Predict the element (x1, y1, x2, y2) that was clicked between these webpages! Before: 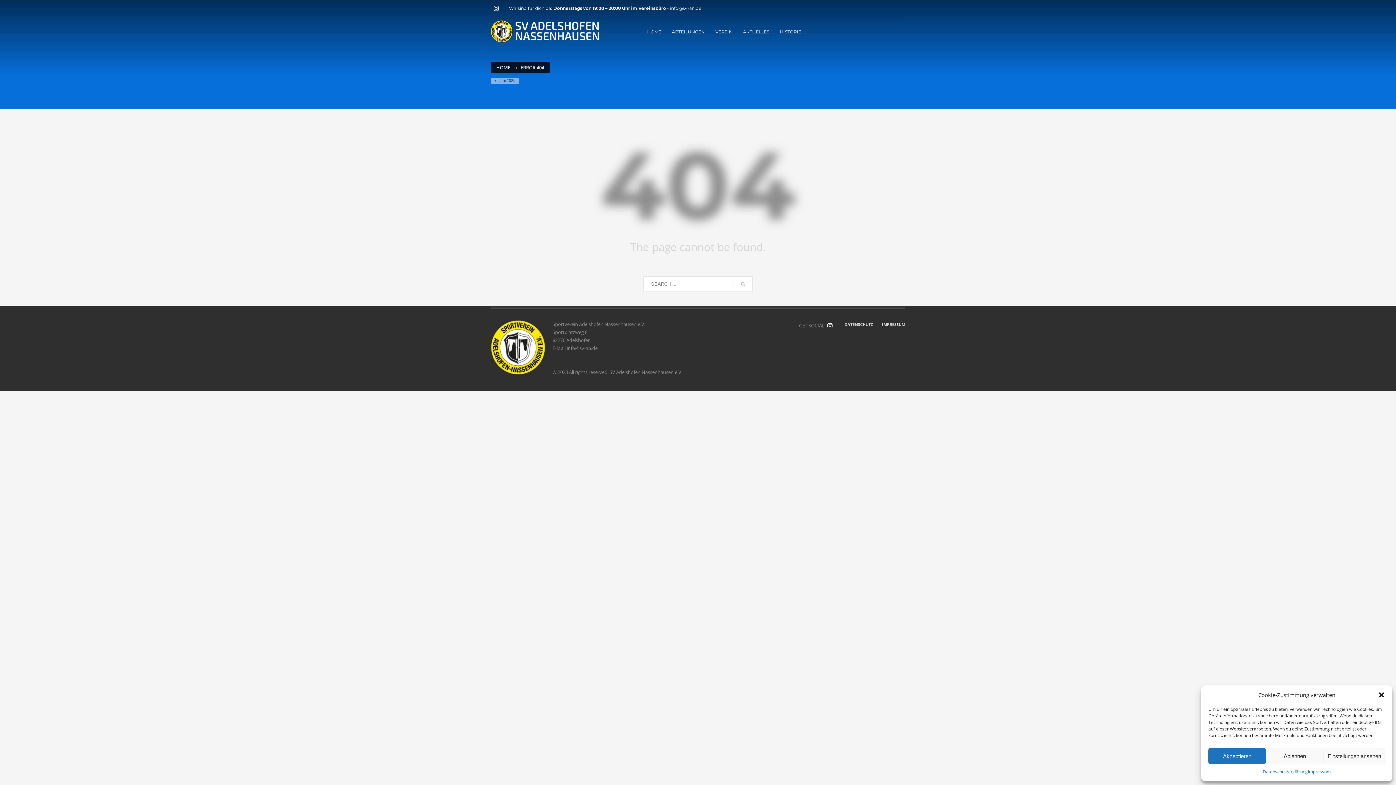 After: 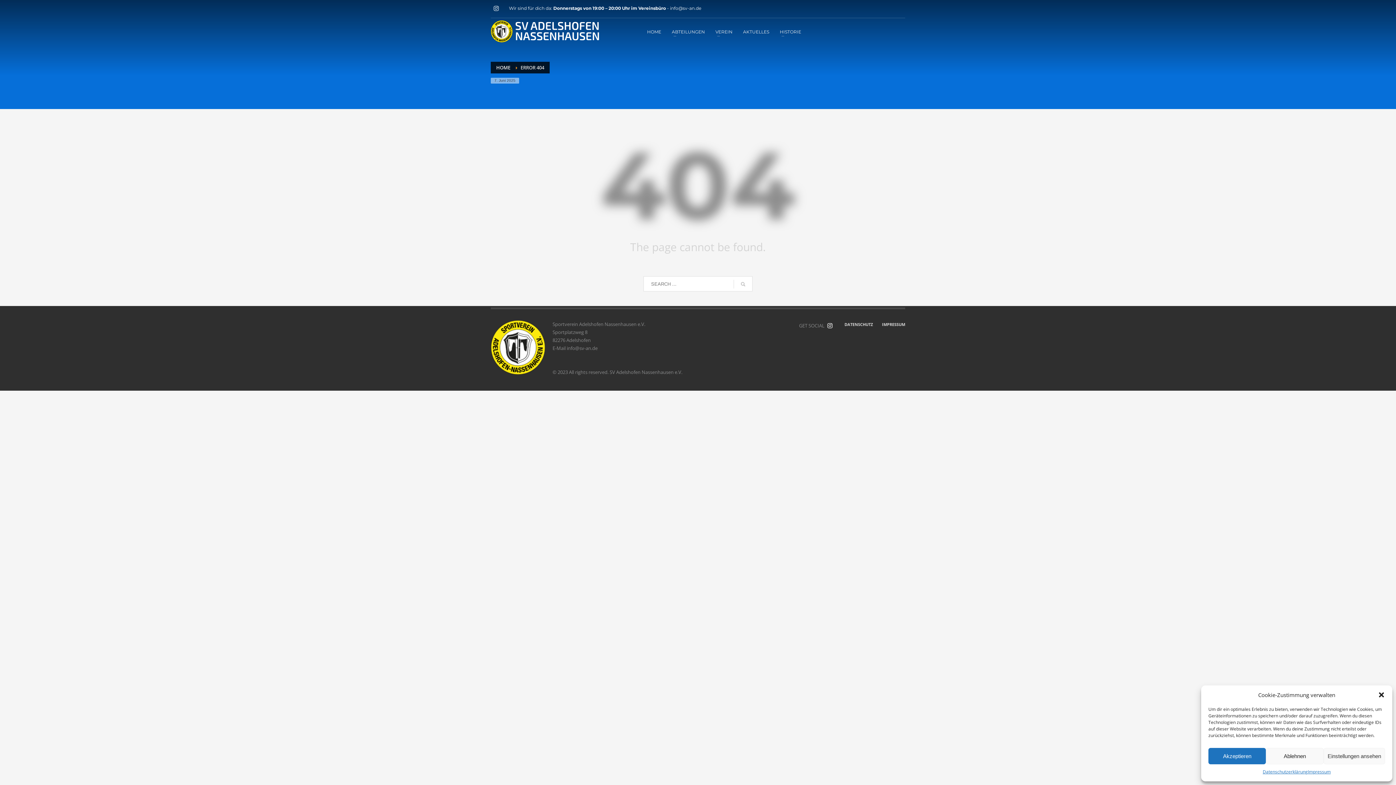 Action: bbox: (490, 2, 501, 13)